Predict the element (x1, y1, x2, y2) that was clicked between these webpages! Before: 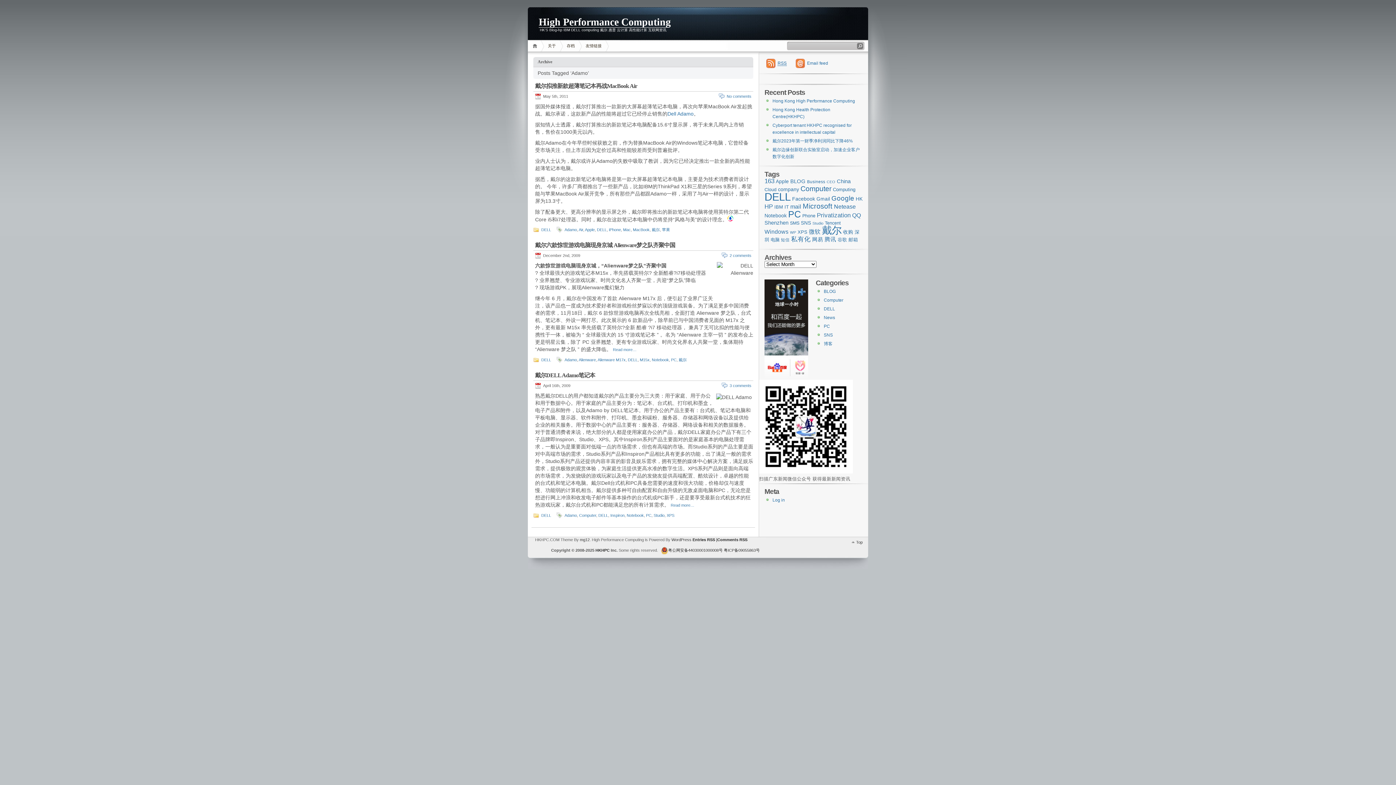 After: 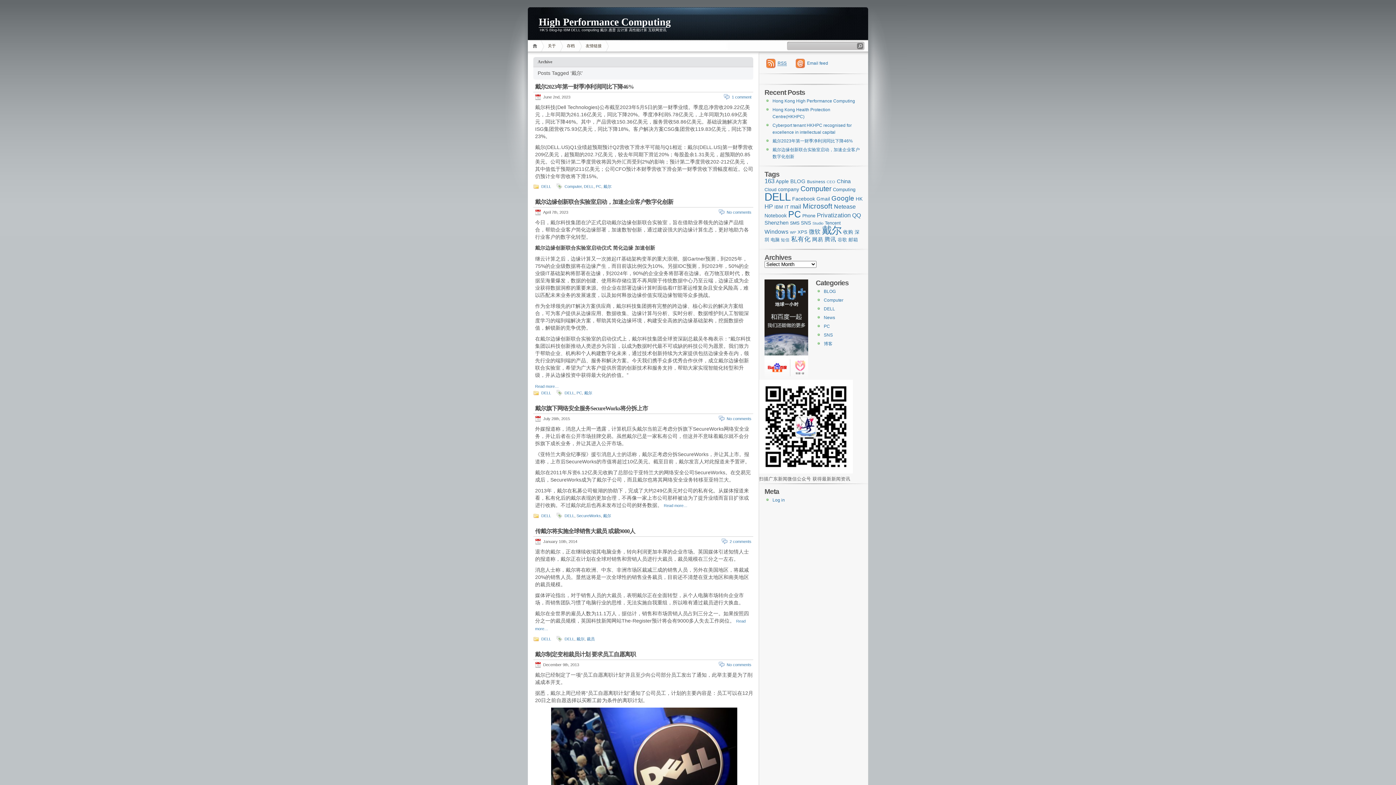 Action: bbox: (652, 227, 660, 232) label: 戴尔